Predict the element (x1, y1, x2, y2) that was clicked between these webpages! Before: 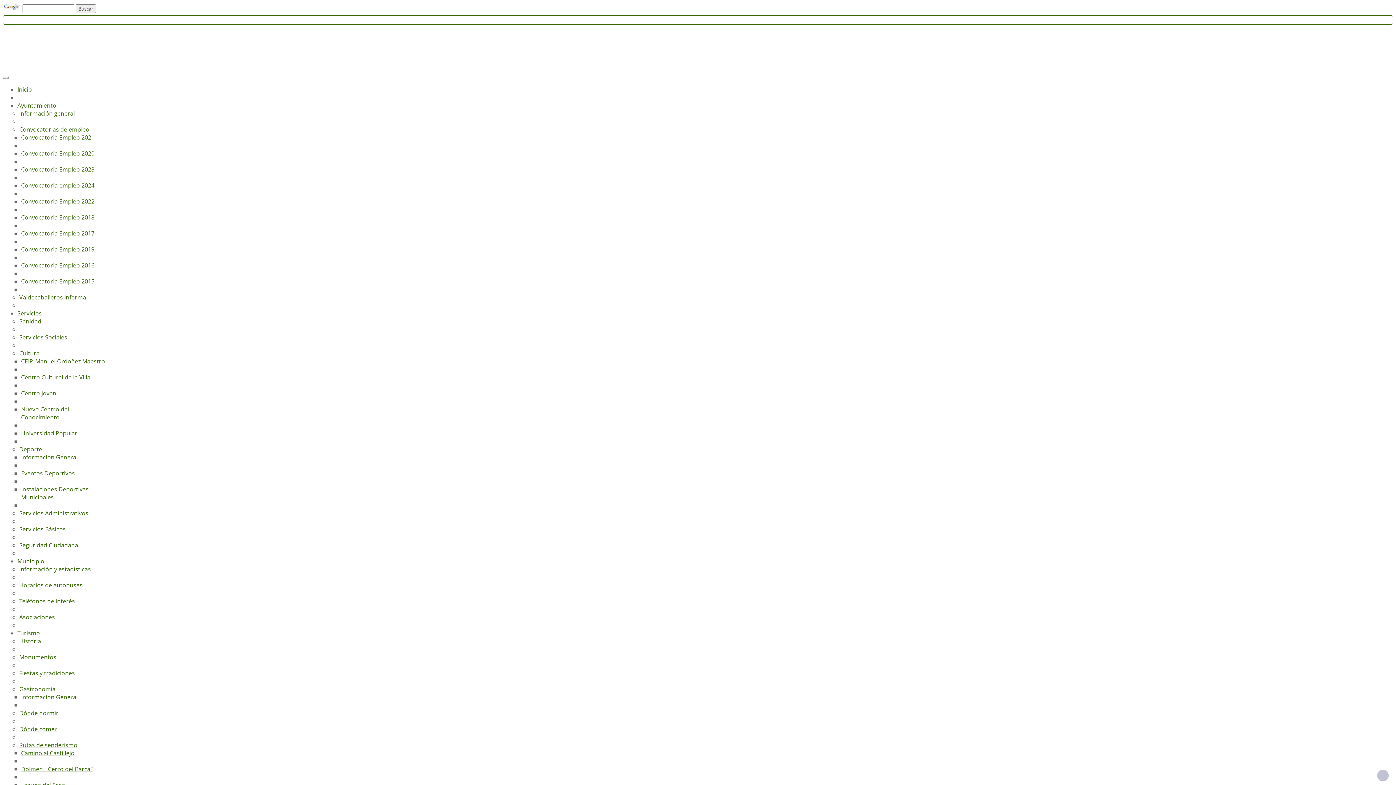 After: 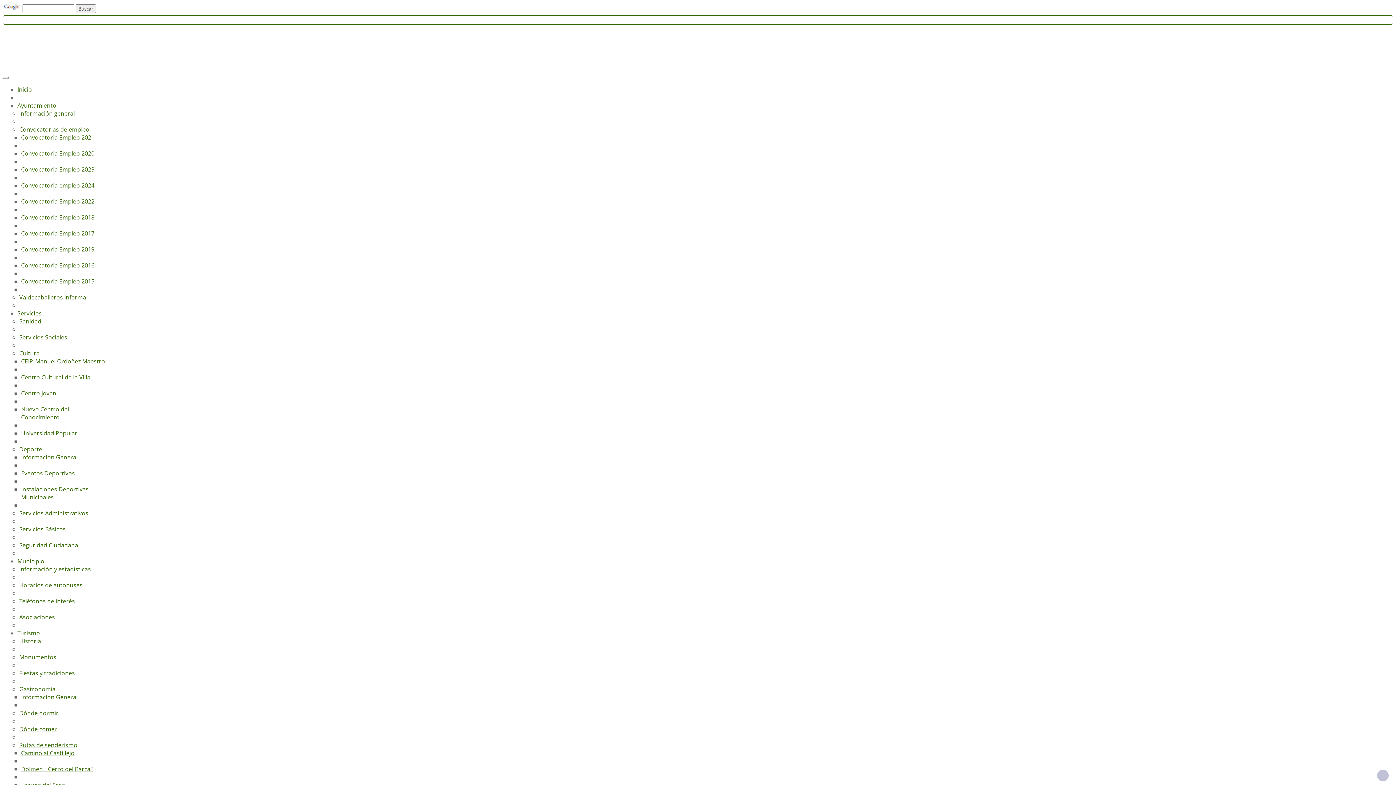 Action: label: Dónde dormir bbox: (19, 709, 58, 717)